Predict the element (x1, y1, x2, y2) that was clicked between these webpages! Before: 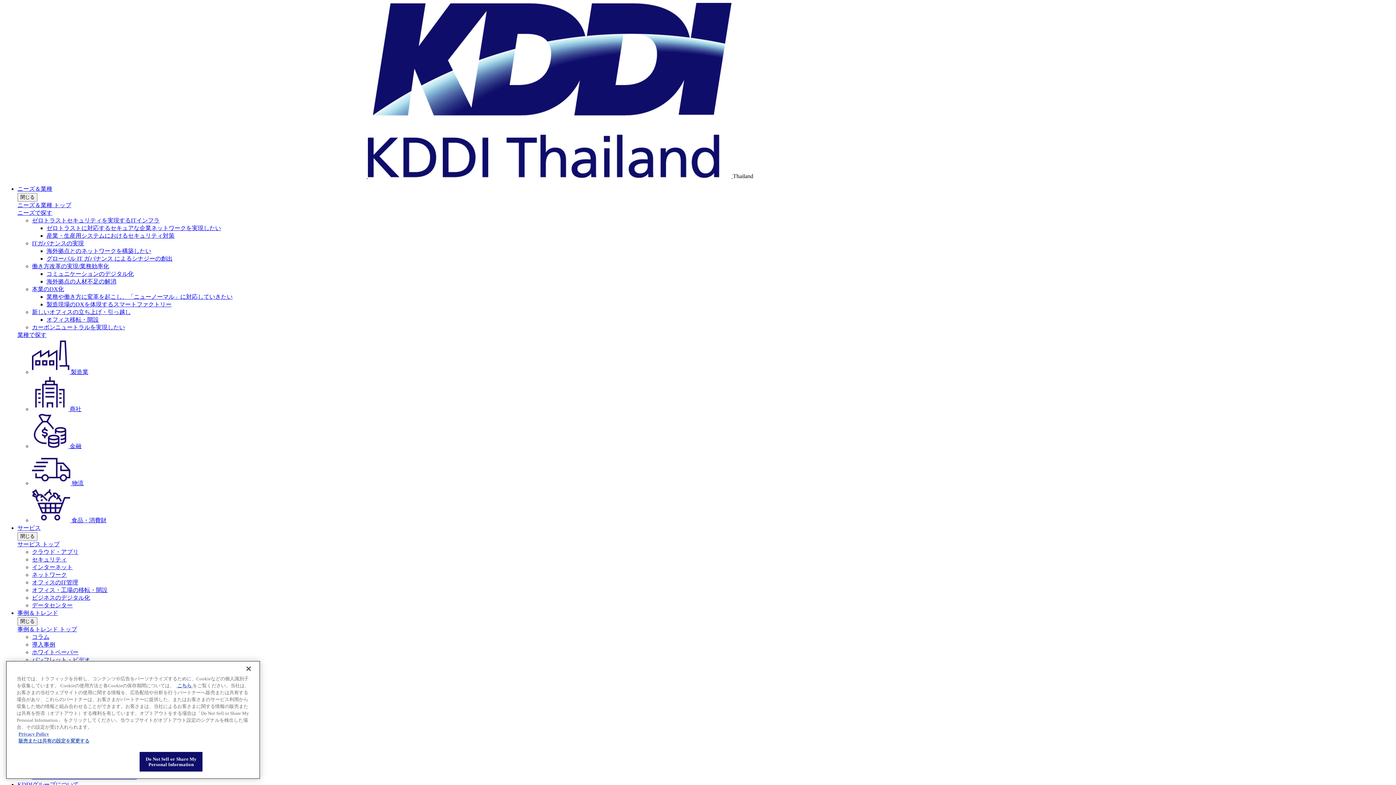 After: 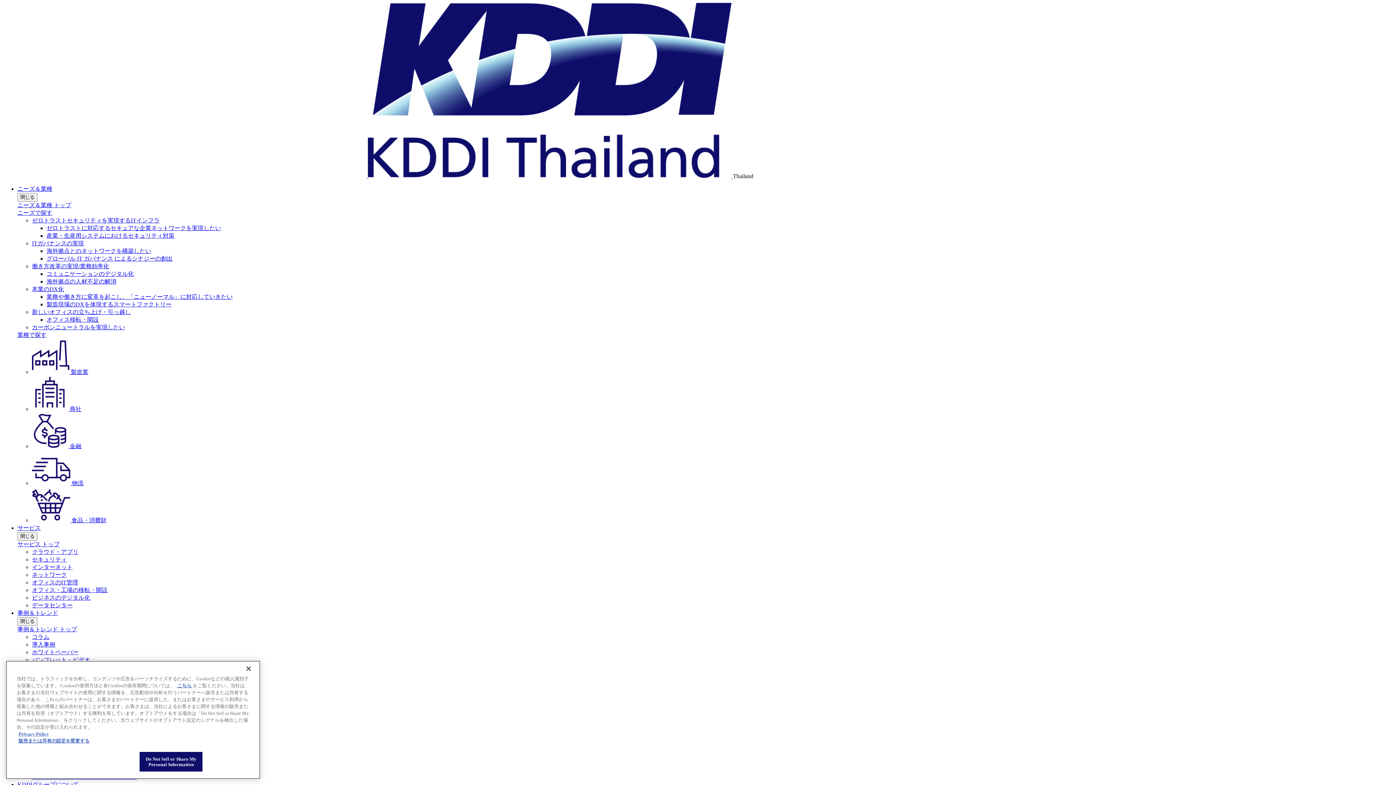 Action: bbox: (17, 610, 58, 616) label: 事例＆トレンド